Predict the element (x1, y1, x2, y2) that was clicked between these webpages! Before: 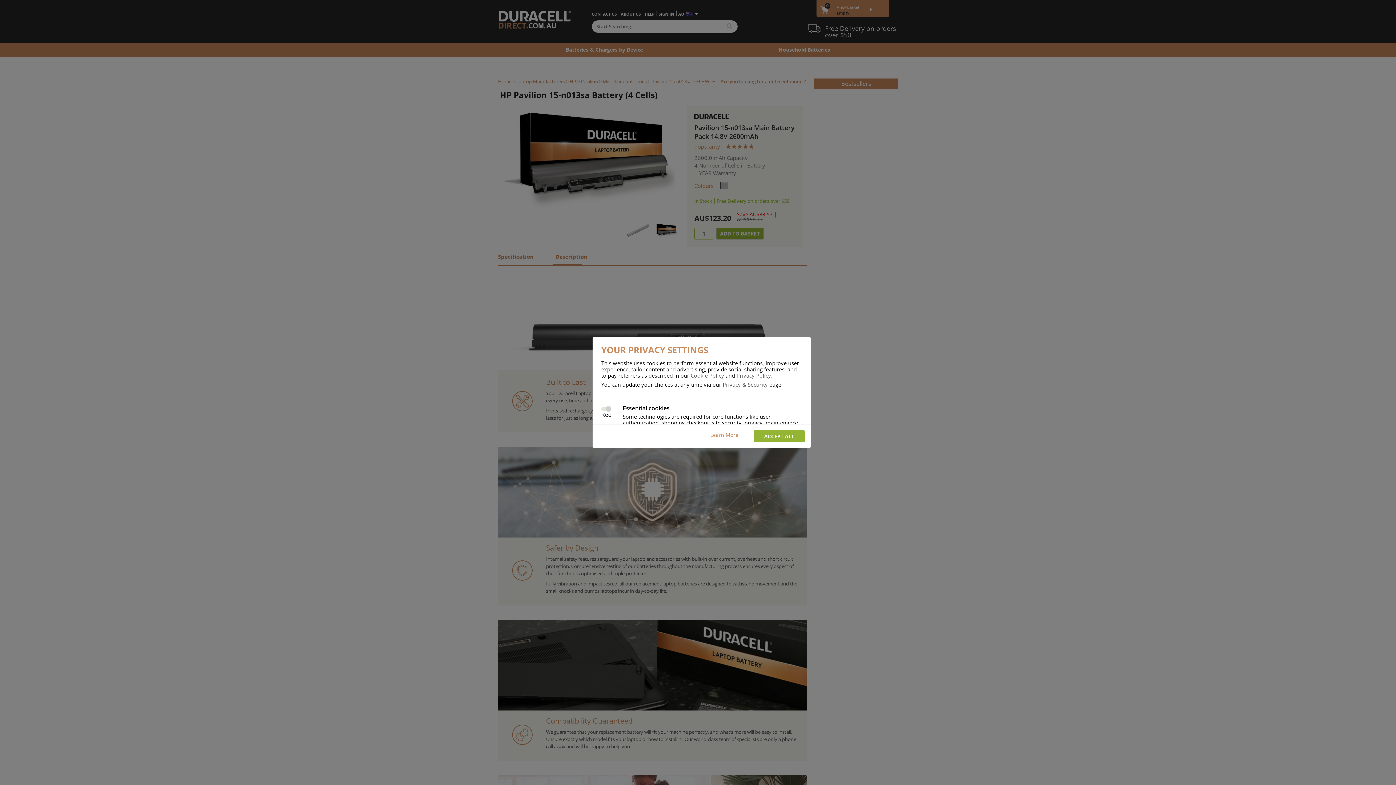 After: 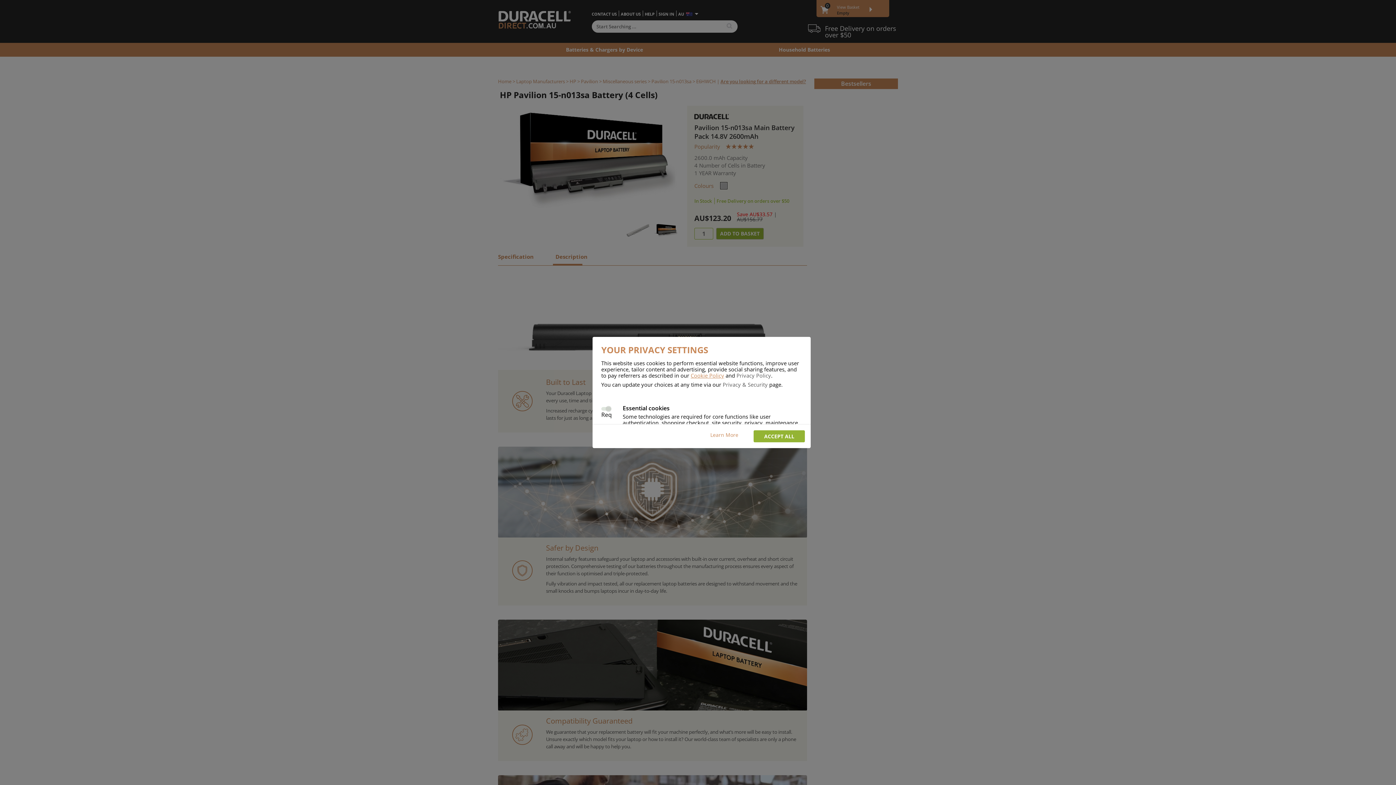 Action: bbox: (690, 372, 724, 379) label: Cookie Policy